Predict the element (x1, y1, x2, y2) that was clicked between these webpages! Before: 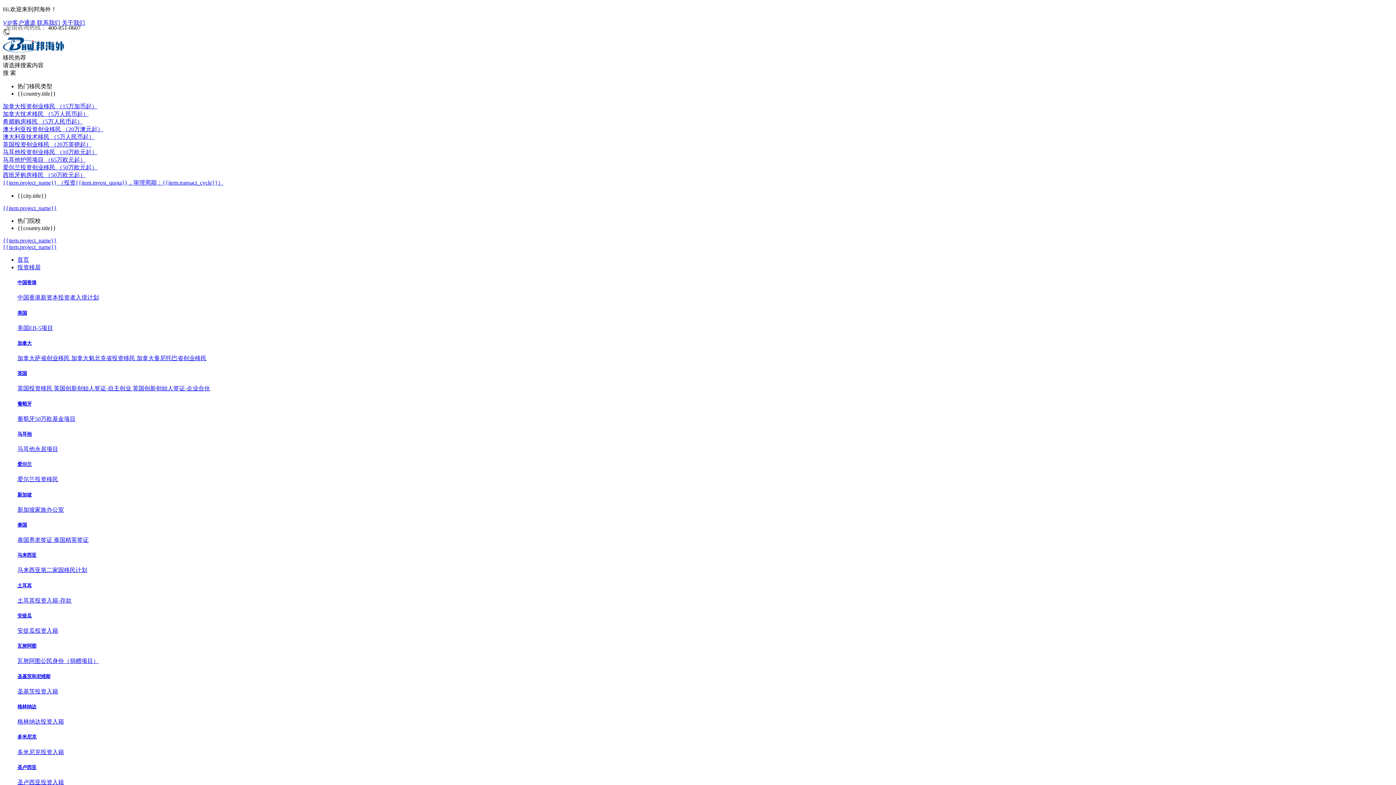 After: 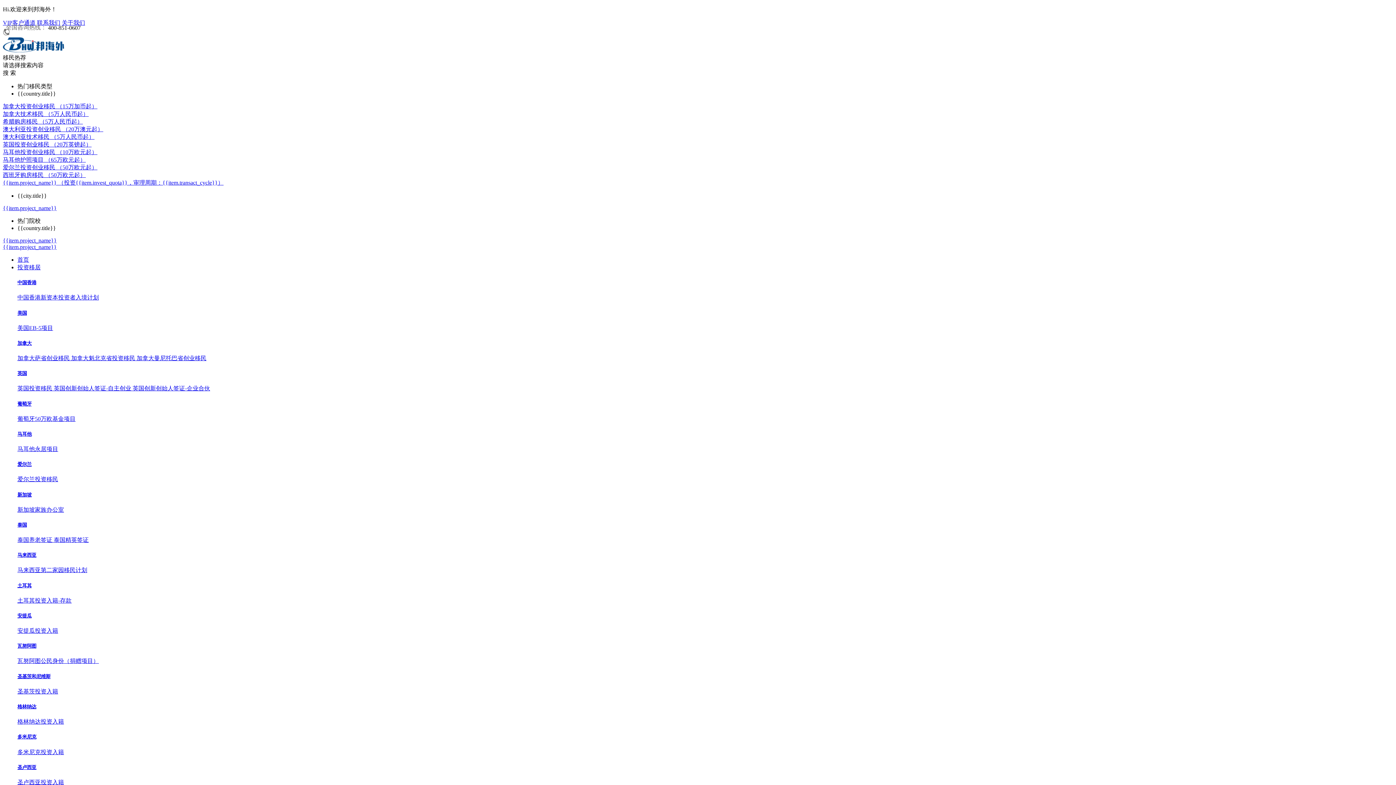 Action: label: 新加坡家族办公室 bbox: (17, 506, 64, 513)